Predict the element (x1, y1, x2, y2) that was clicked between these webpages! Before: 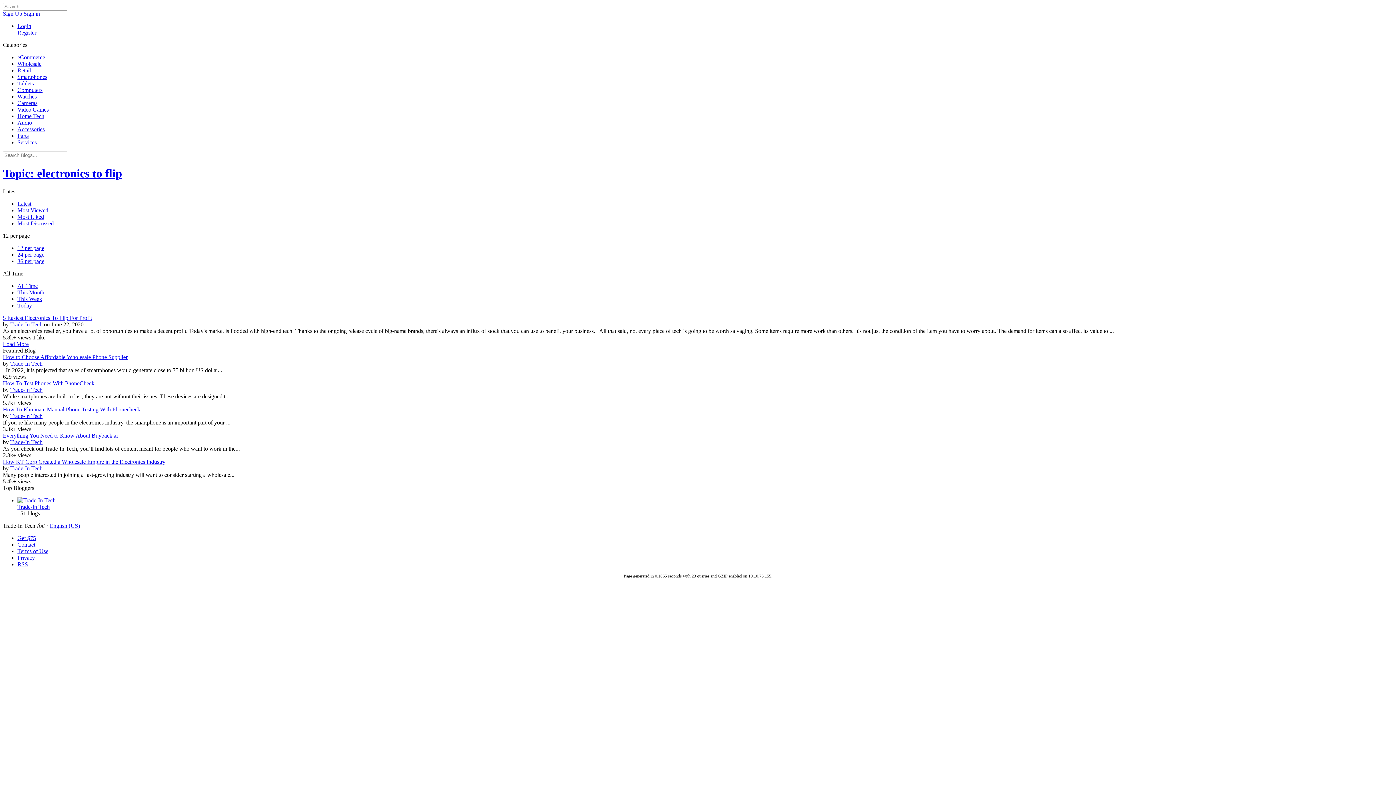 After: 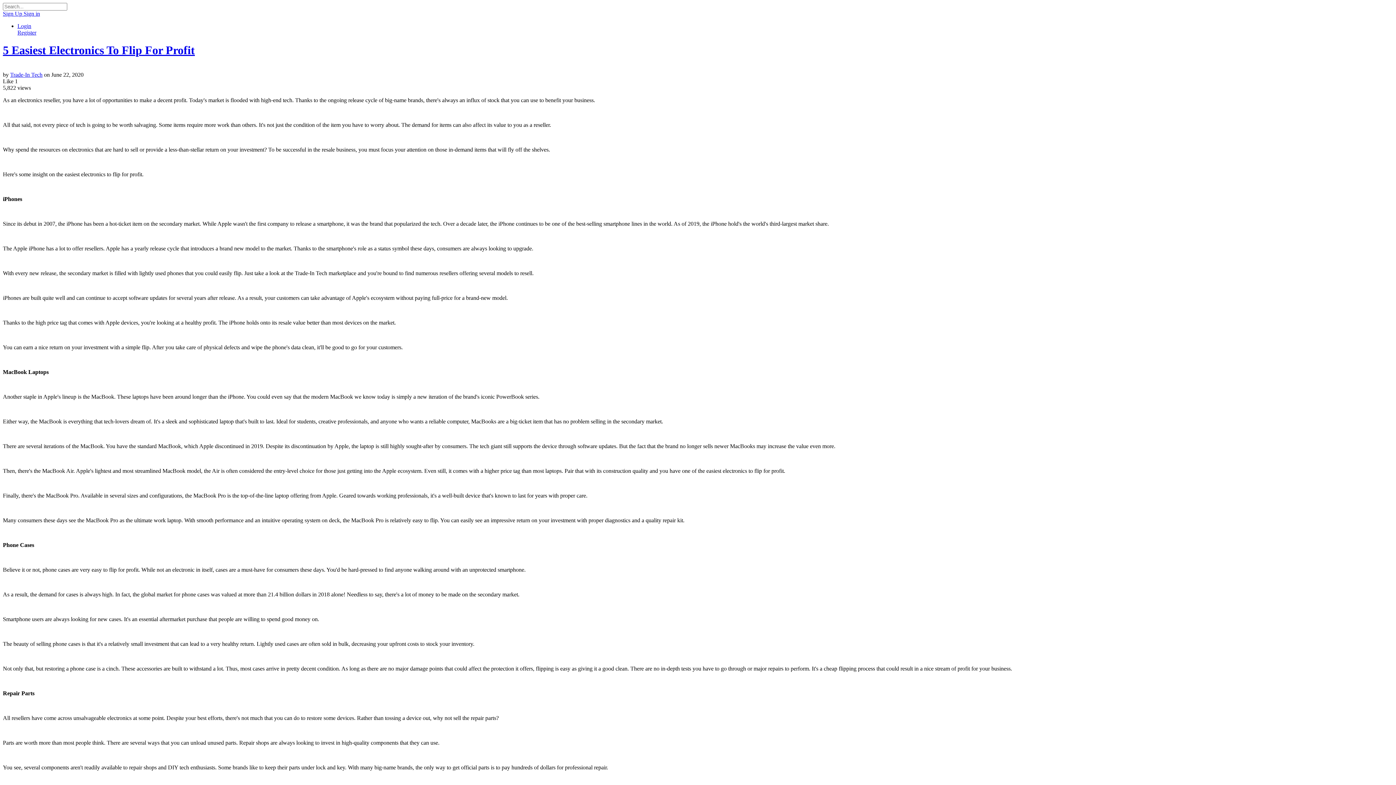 Action: label: 5 Easiest Electronics To Flip For Profit bbox: (2, 314, 92, 321)